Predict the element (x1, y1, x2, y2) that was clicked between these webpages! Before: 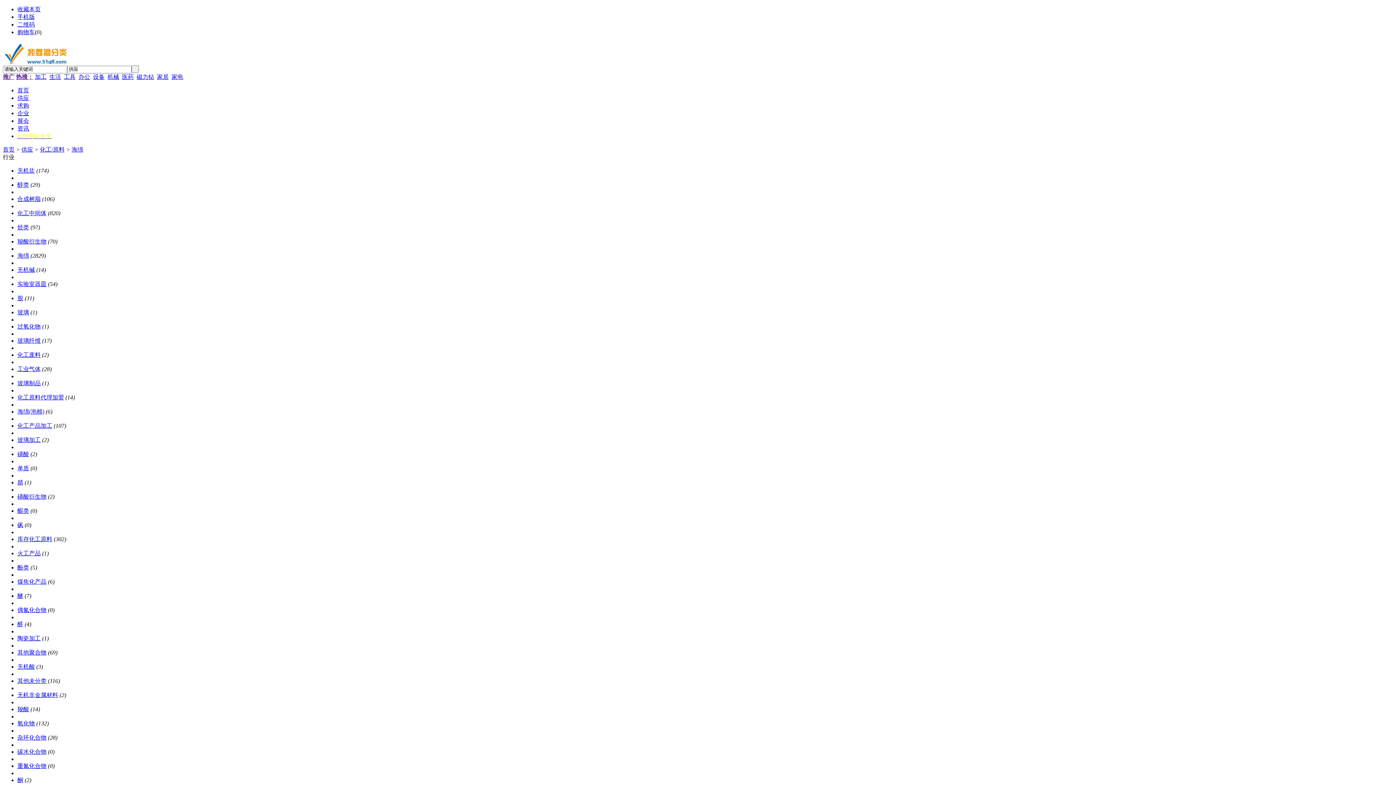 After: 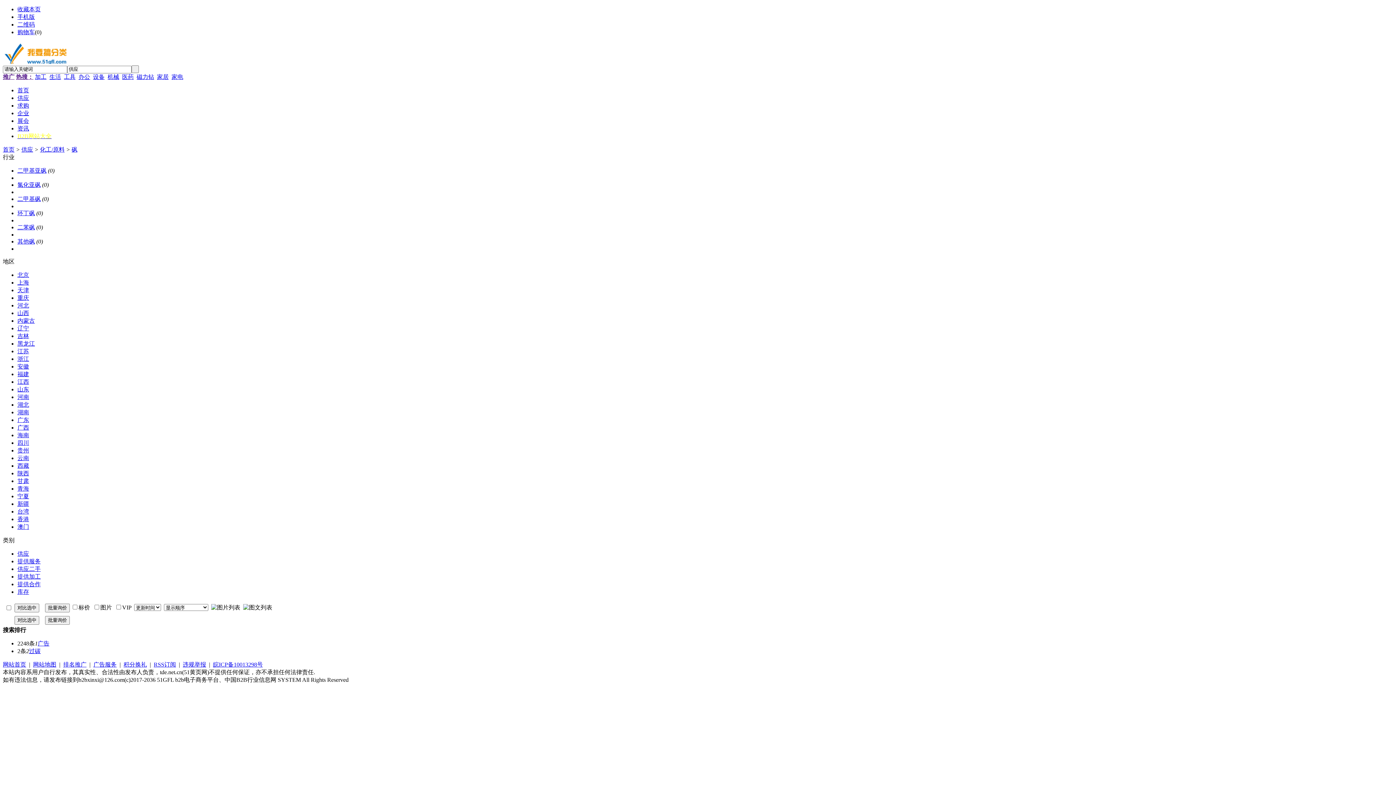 Action: bbox: (17, 522, 23, 528) label: 砜